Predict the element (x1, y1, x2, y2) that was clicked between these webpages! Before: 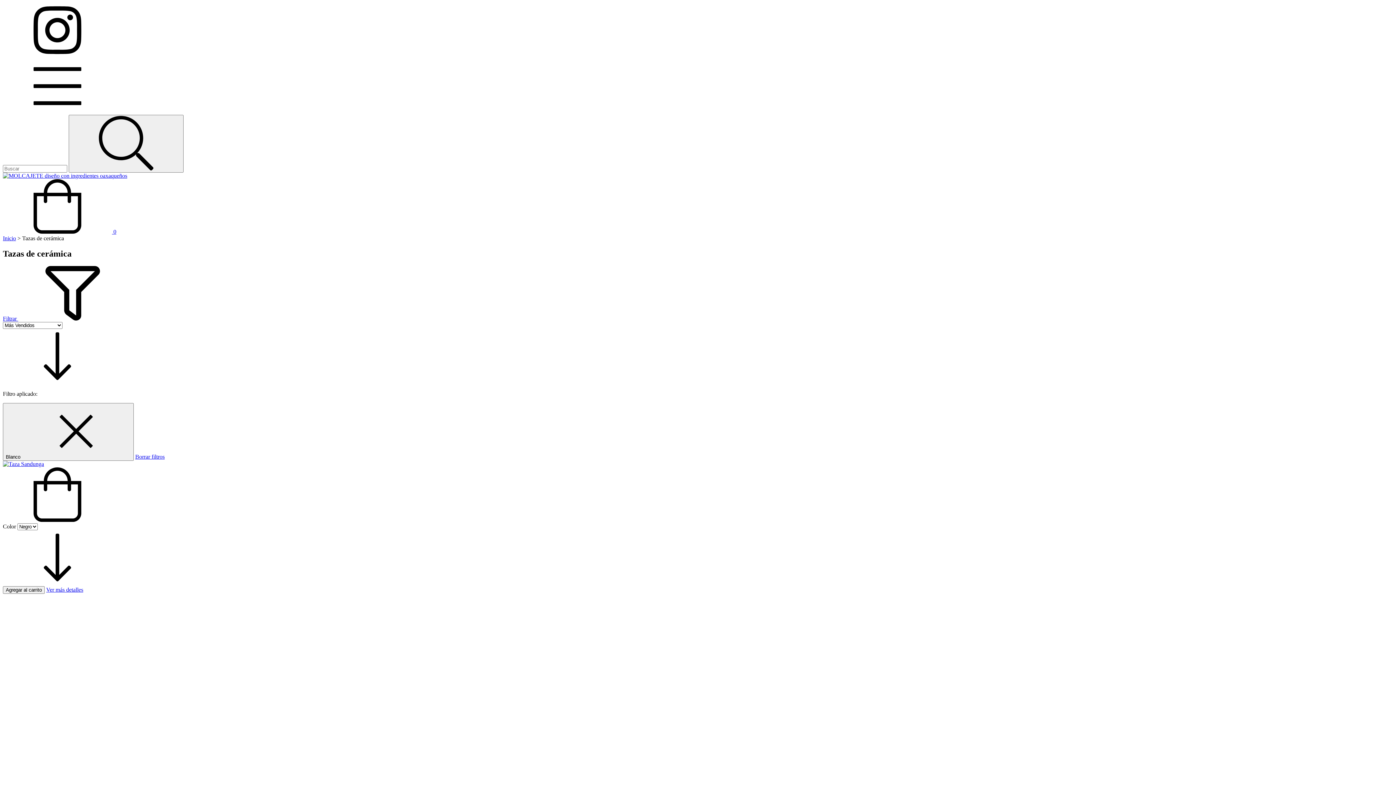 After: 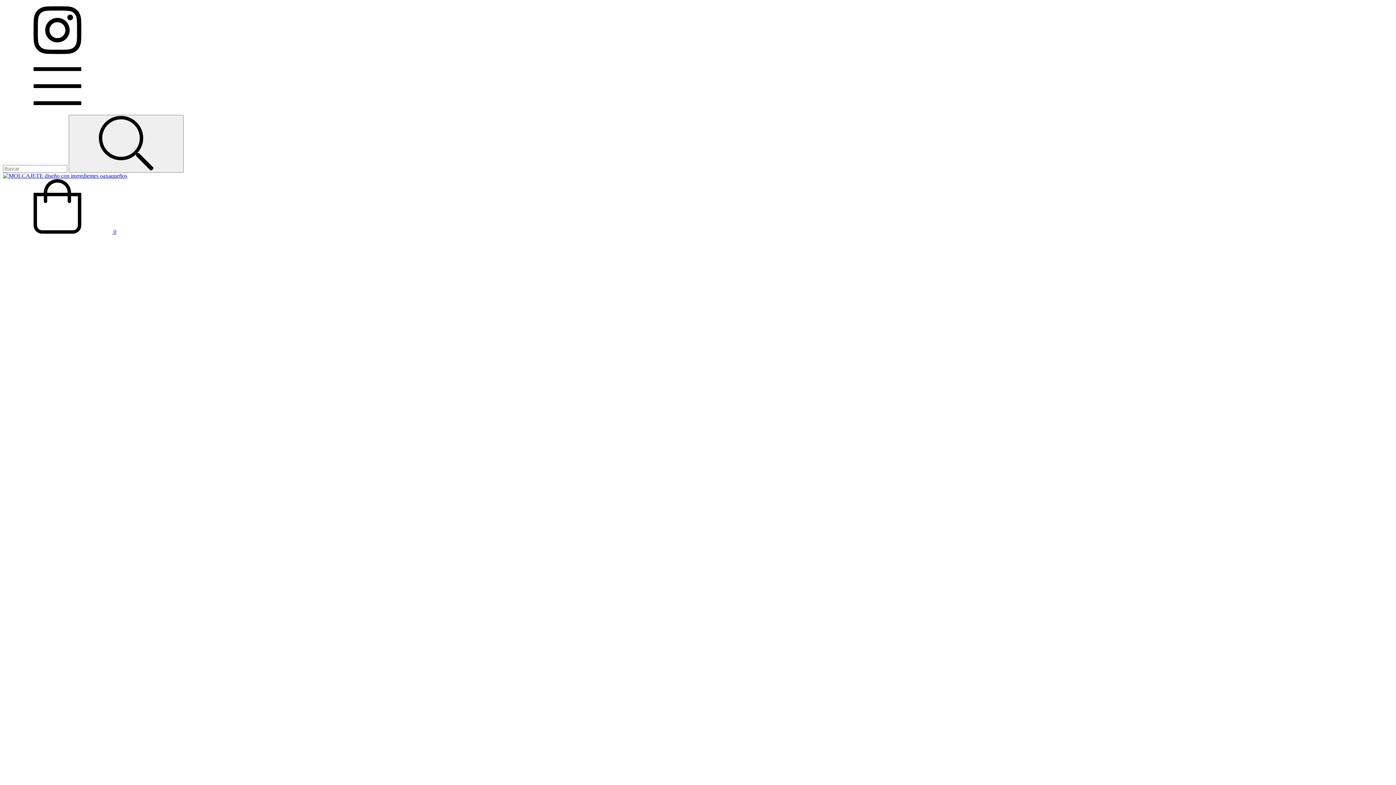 Action: label: Taza Sandunga bbox: (2, 461, 44, 467)